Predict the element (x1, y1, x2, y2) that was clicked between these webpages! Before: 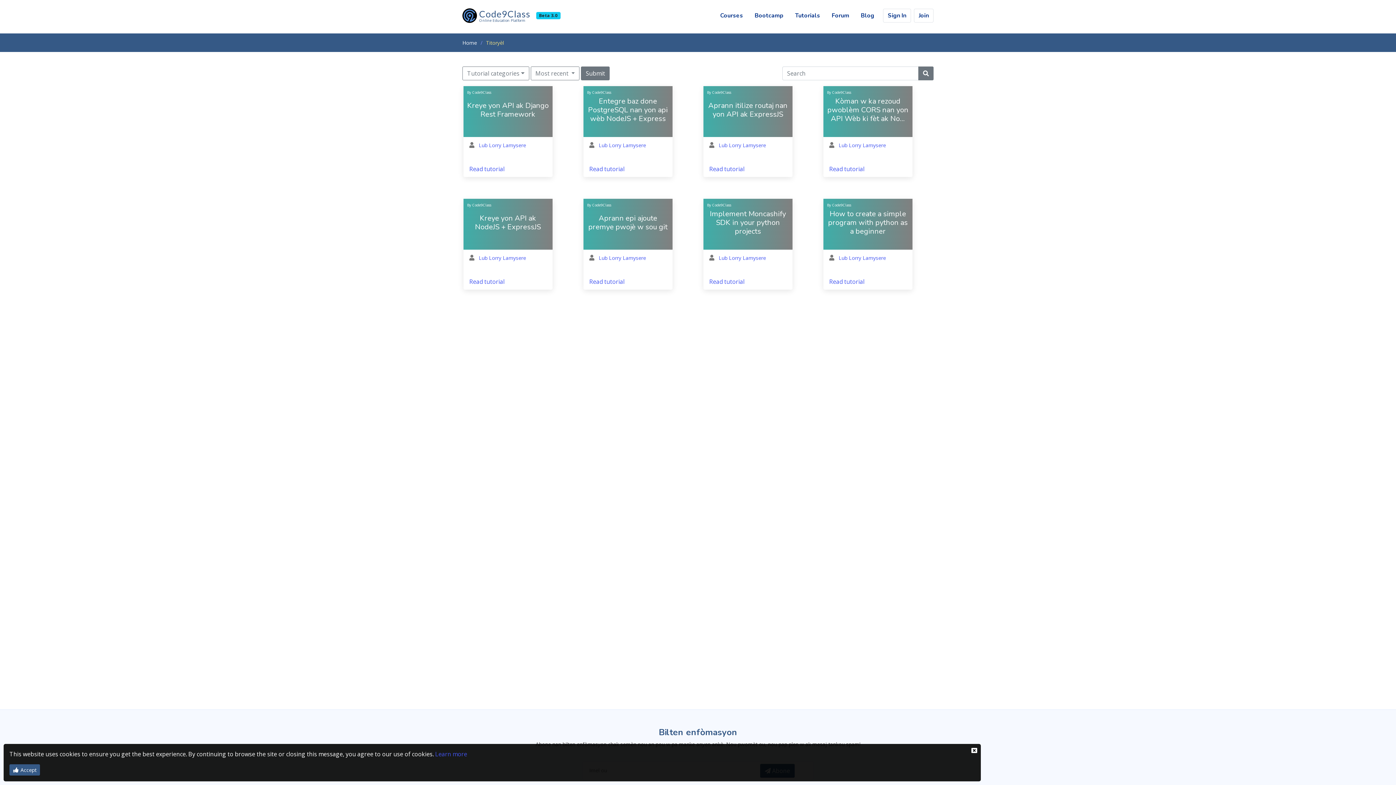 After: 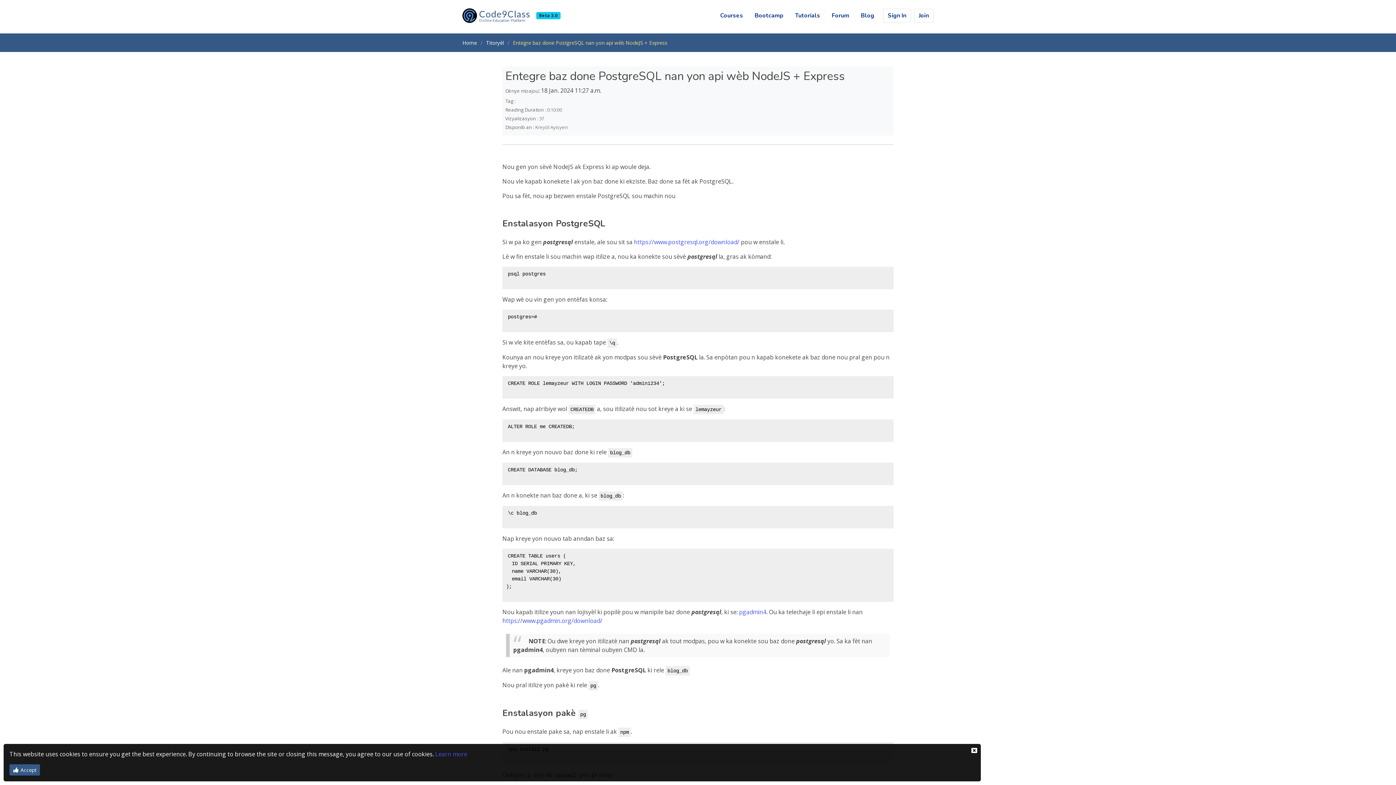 Action: label: Read tutorial bbox: (589, 165, 624, 173)